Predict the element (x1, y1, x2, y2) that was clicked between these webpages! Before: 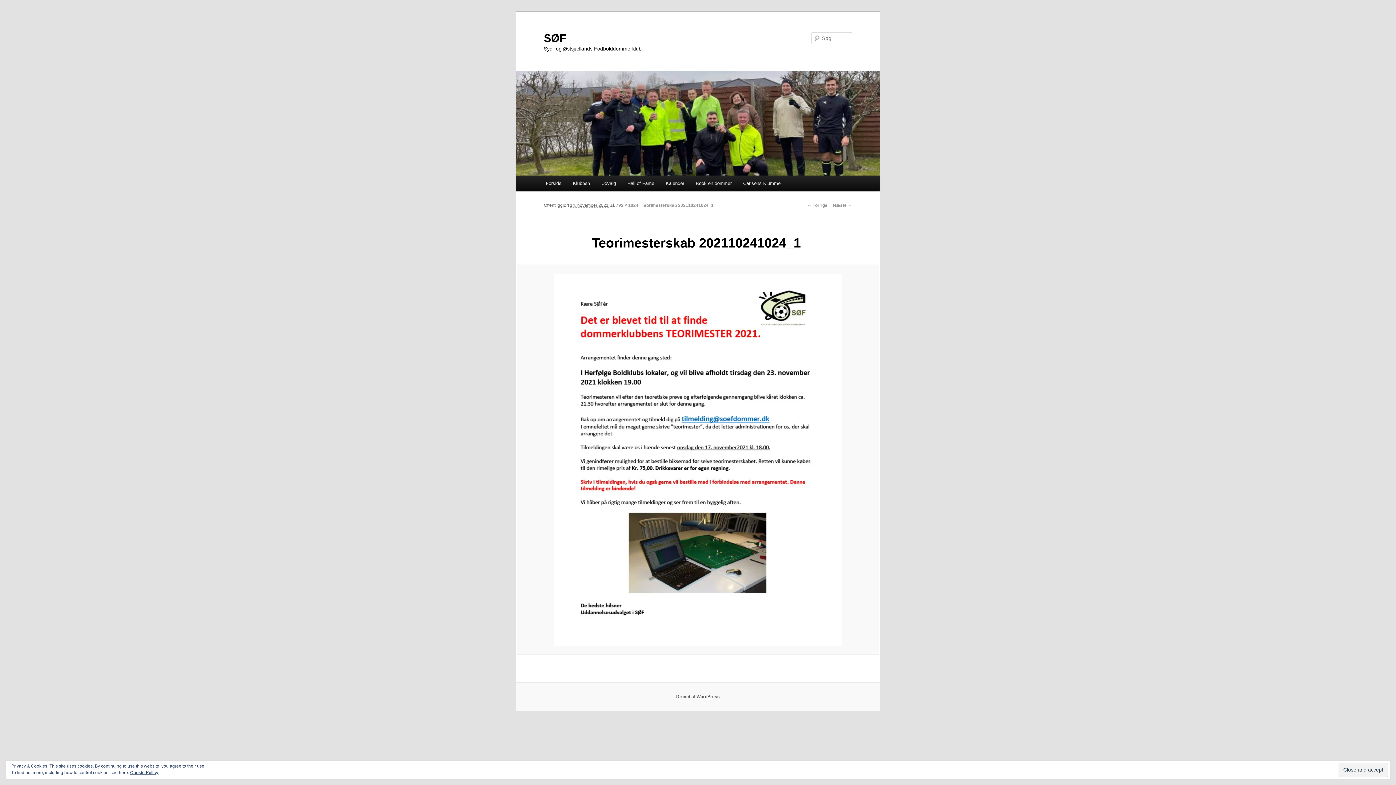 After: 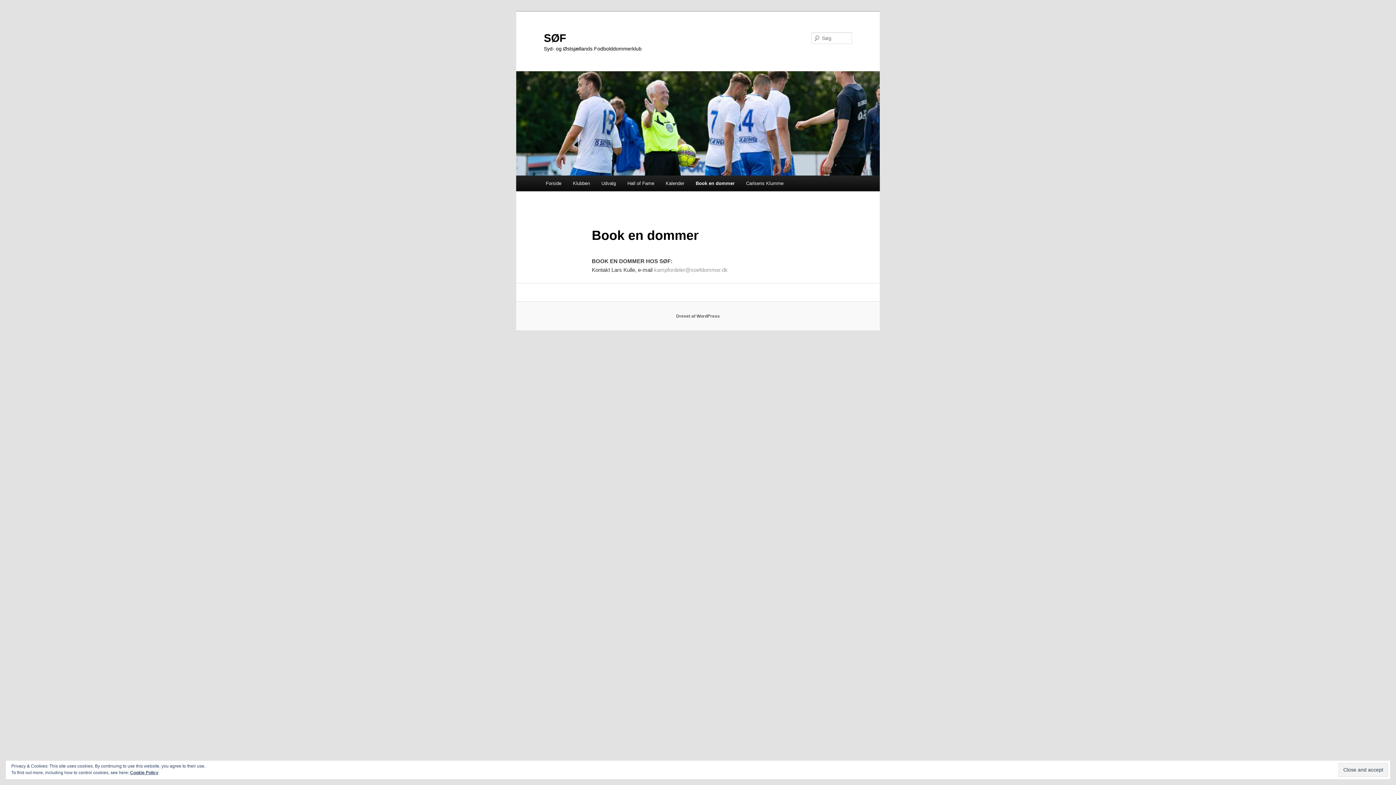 Action: bbox: (690, 175, 737, 191) label: Book en dommer